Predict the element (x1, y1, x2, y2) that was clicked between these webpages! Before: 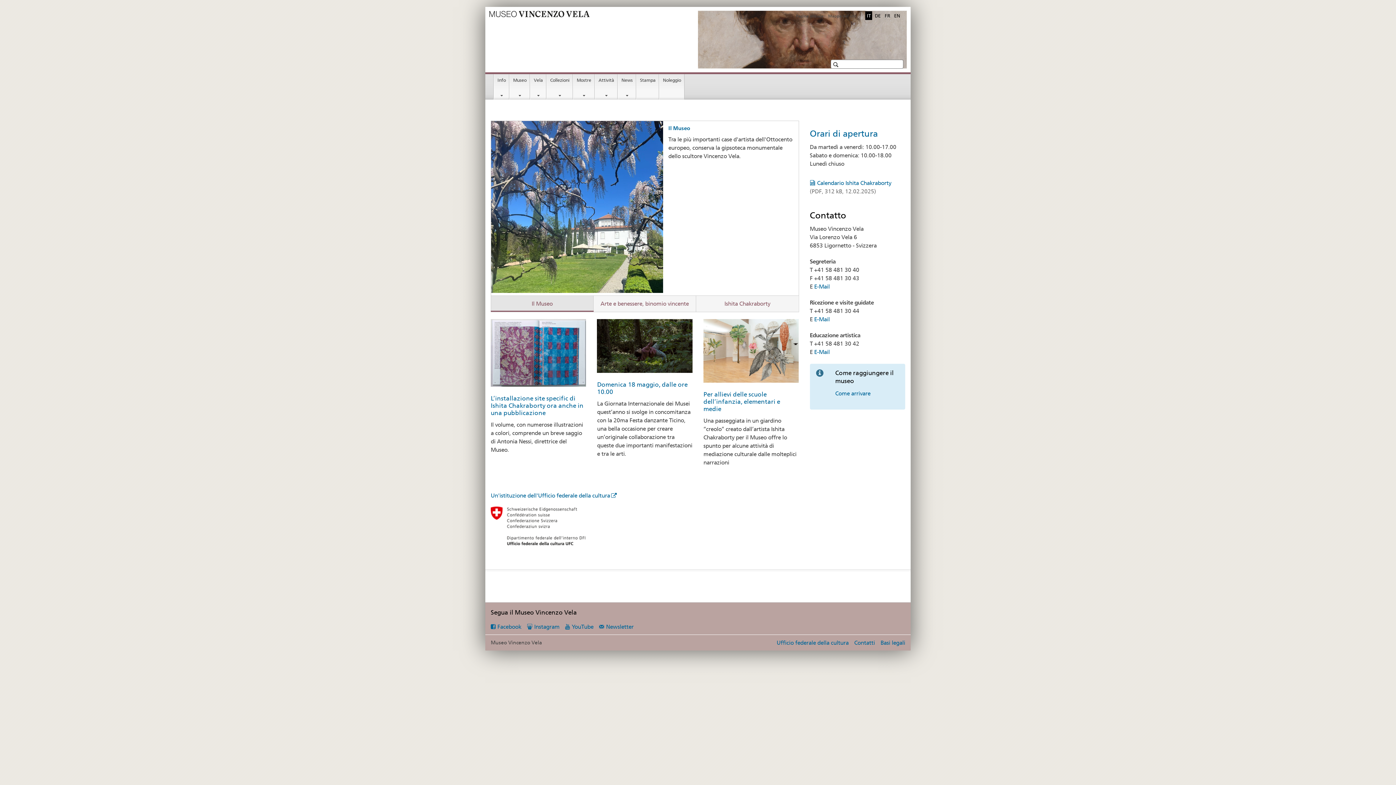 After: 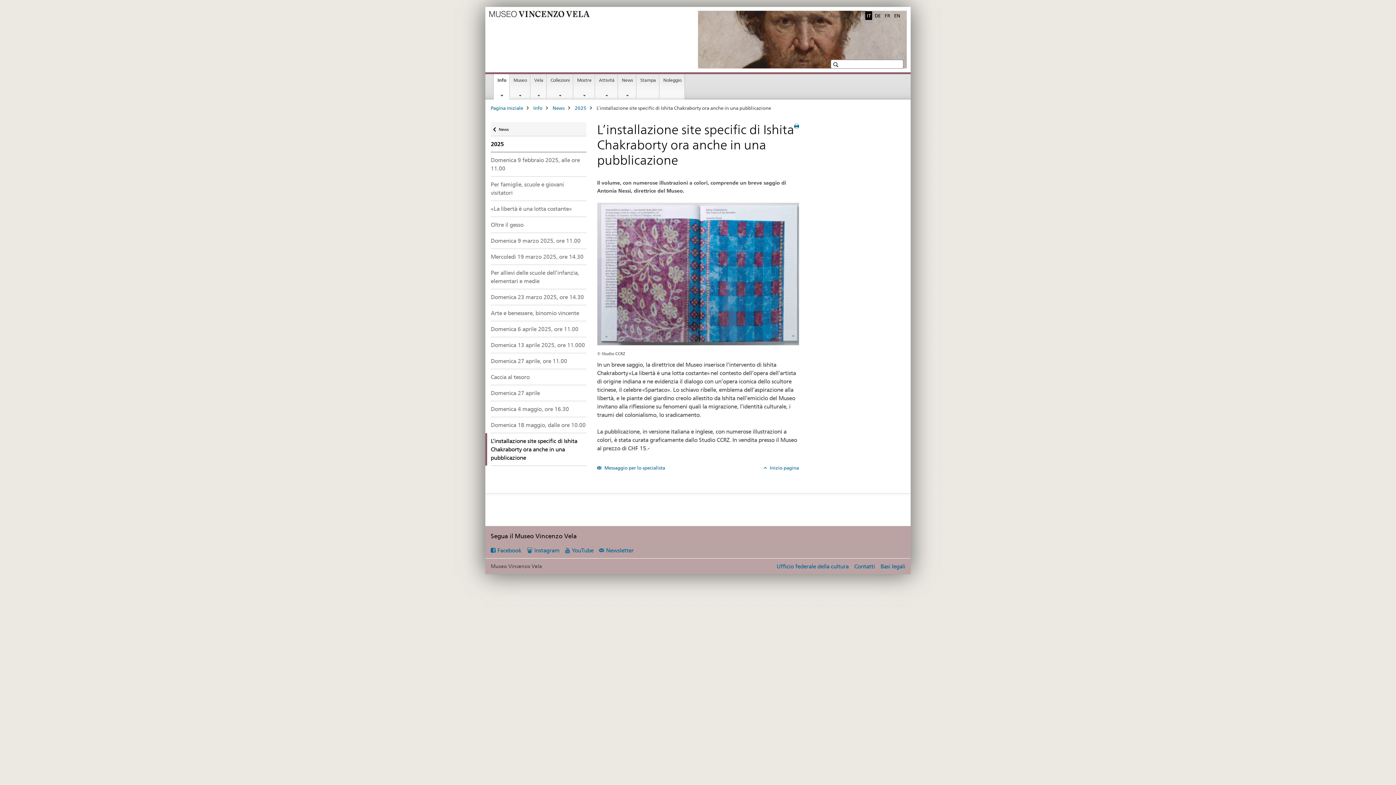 Action: bbox: (490, 349, 586, 355)